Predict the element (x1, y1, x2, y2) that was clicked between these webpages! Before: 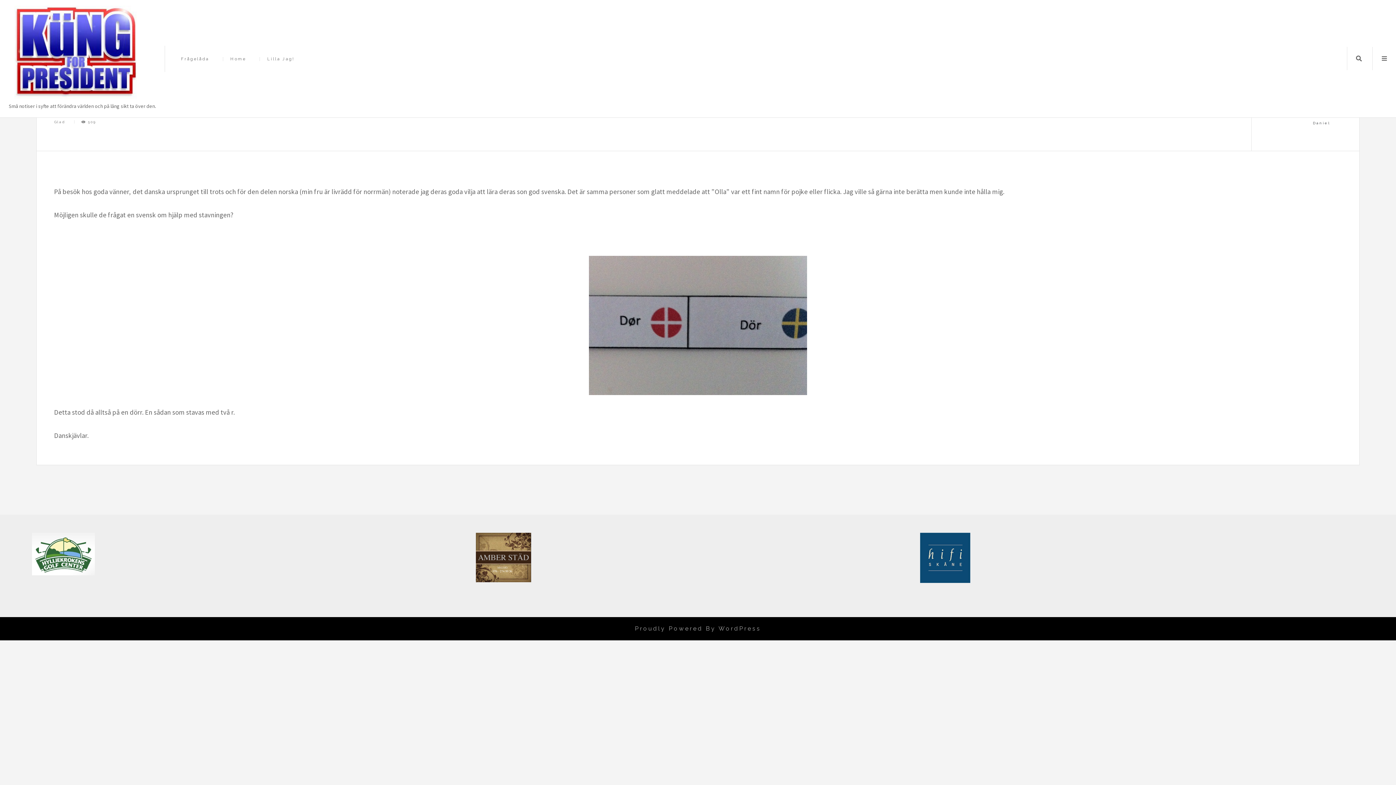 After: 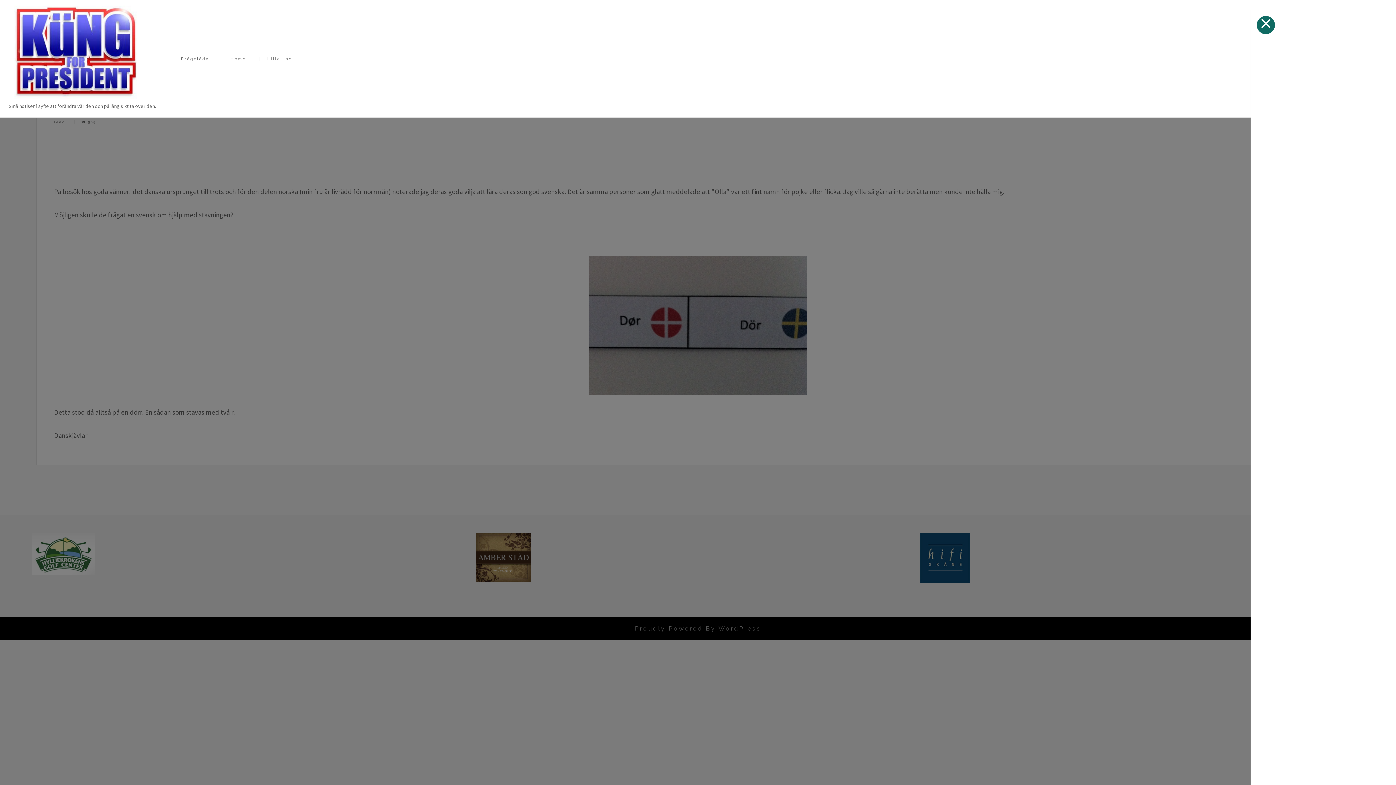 Action: bbox: (1373, 46, 1396, 70) label: Menu